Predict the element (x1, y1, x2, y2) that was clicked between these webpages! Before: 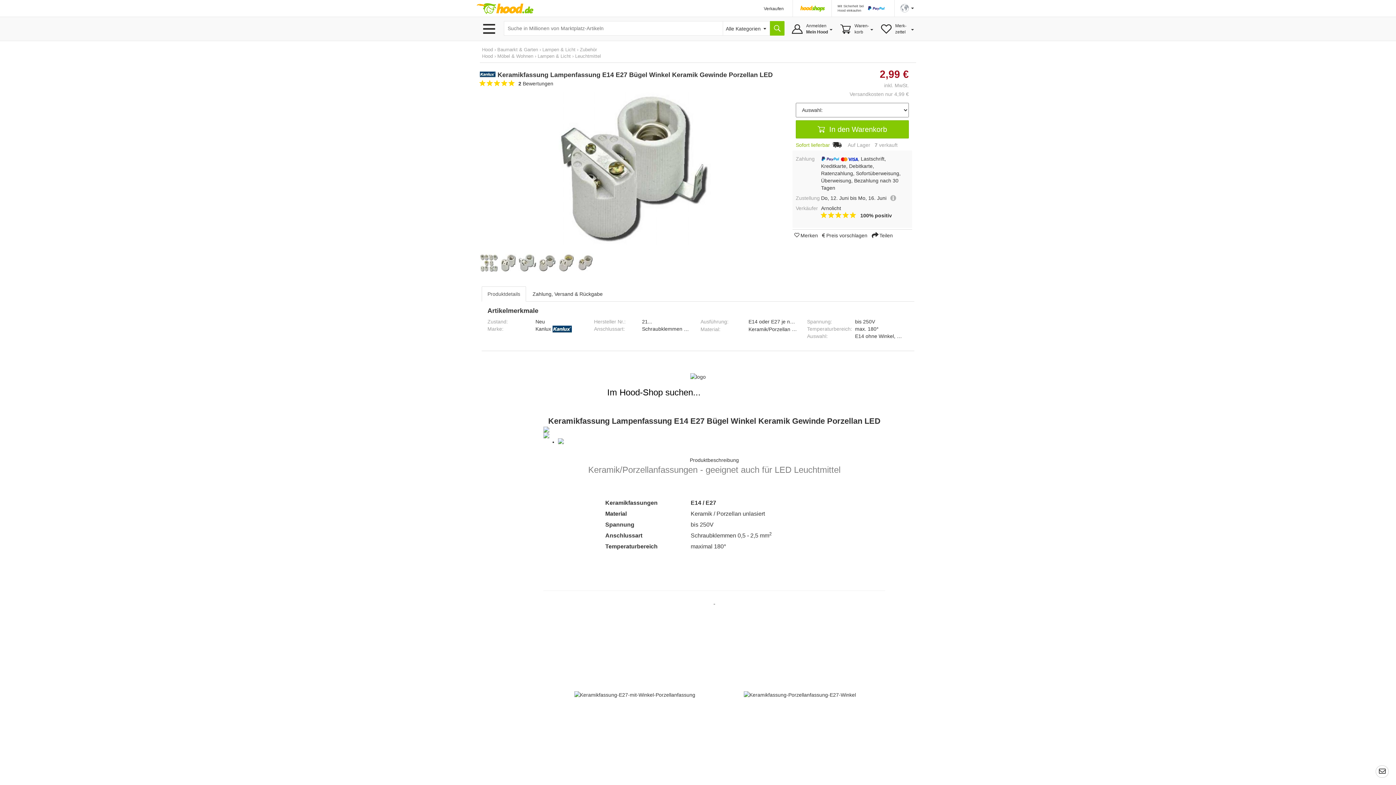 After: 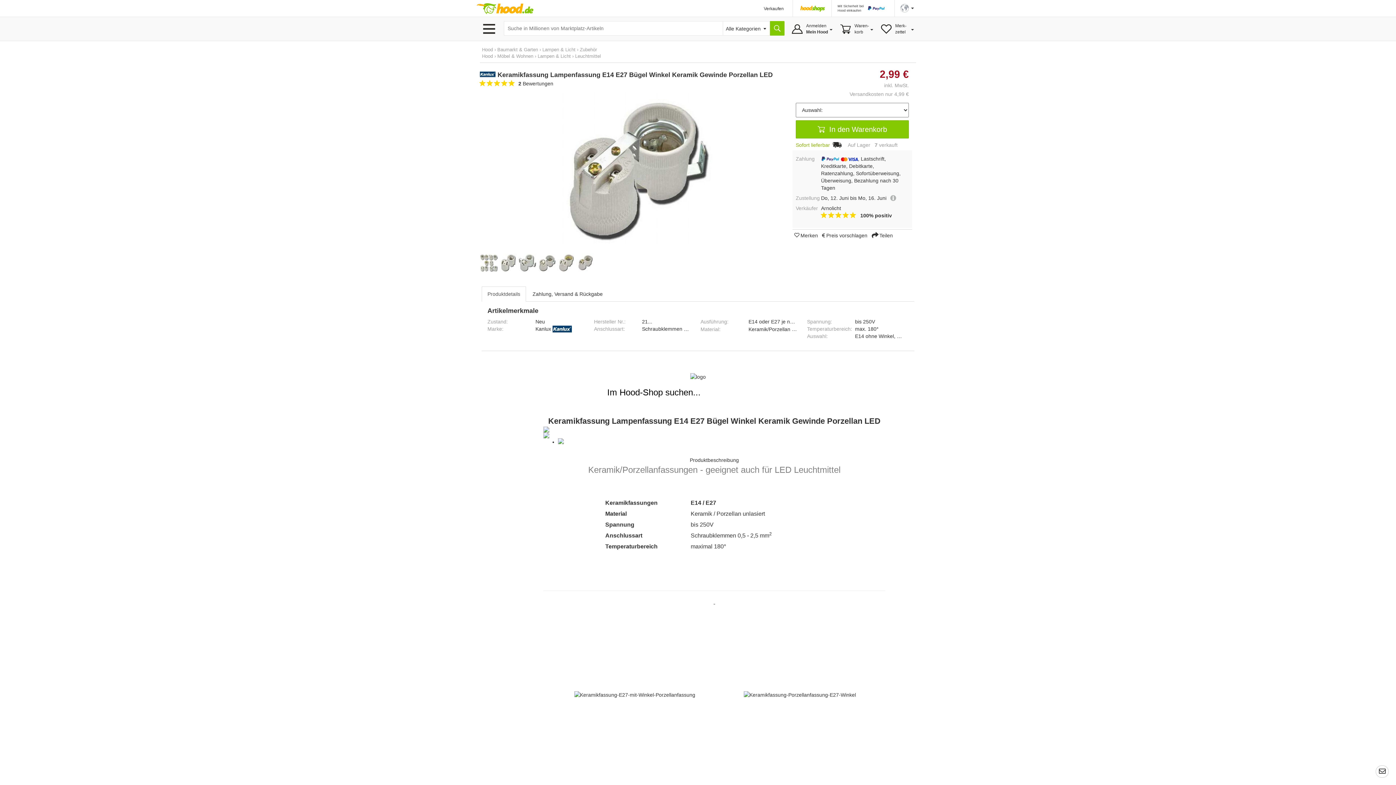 Action: bbox: (480, 253, 498, 272)